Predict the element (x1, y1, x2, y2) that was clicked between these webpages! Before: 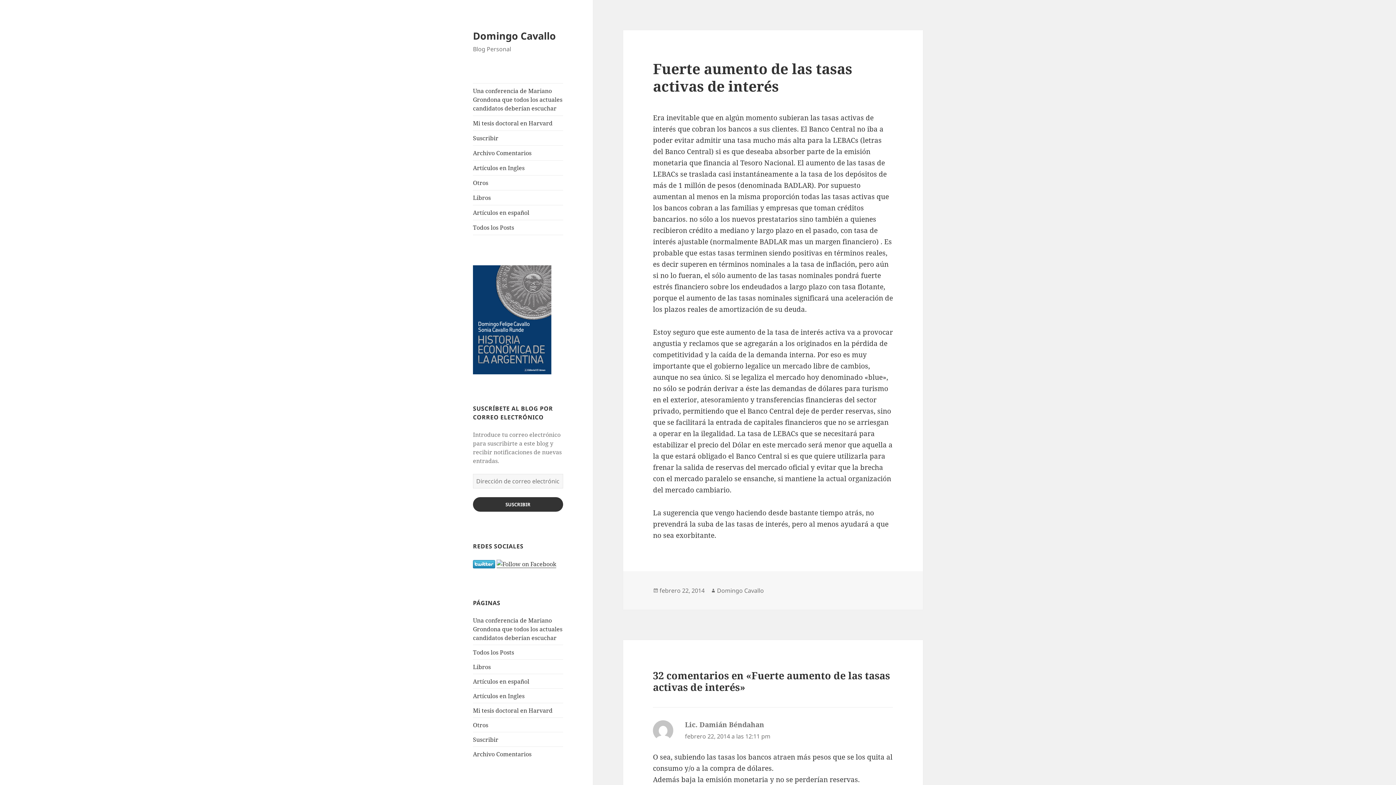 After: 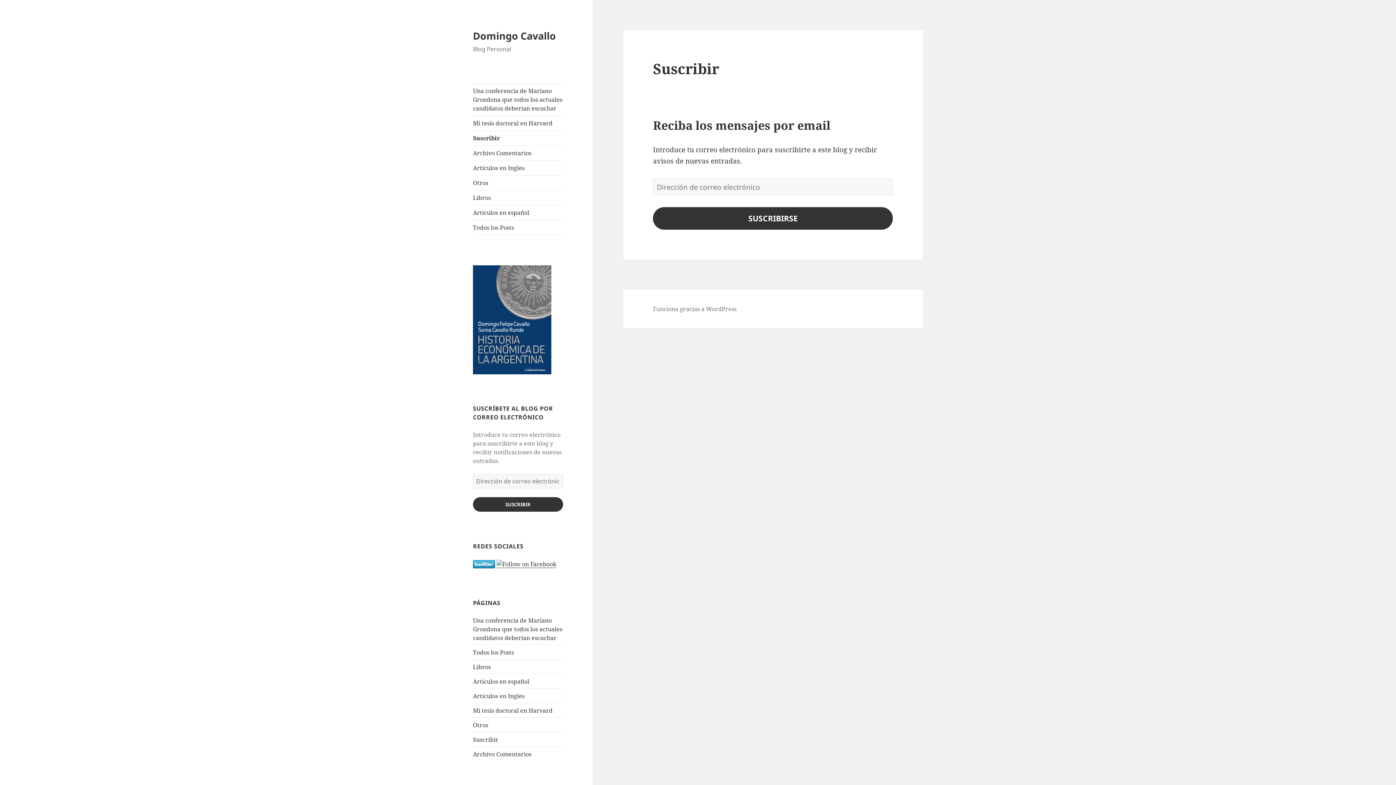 Action: label: Suscribir bbox: (473, 130, 563, 145)